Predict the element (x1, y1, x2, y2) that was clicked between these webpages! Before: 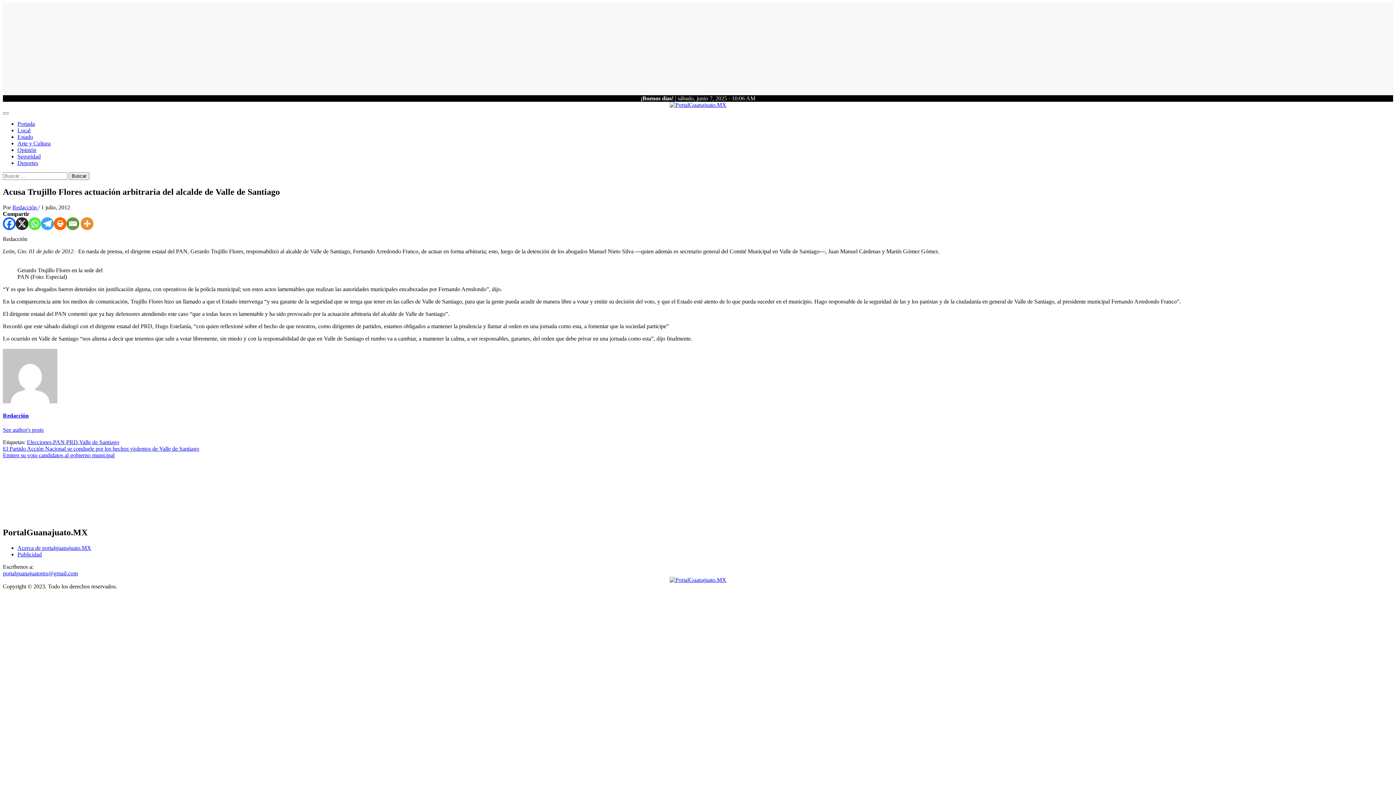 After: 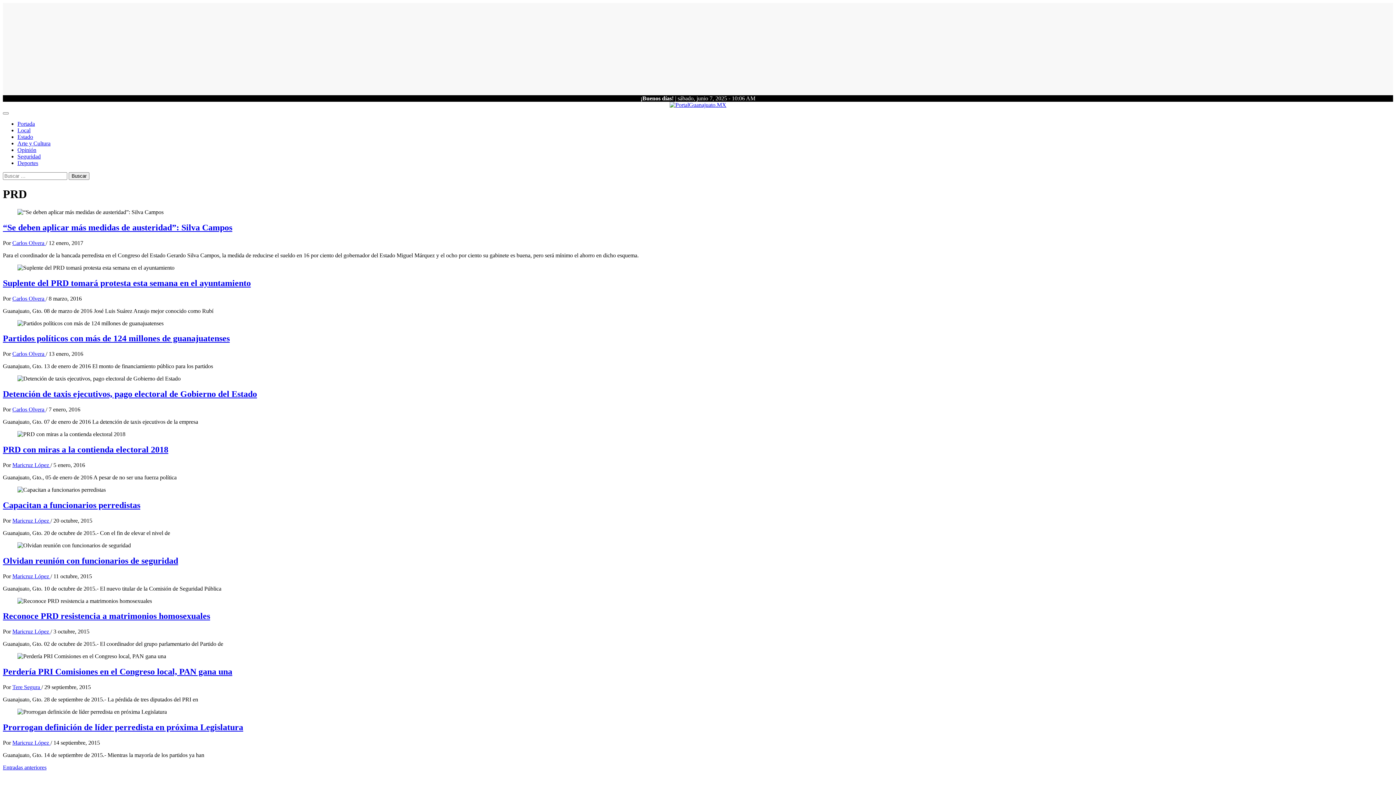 Action: label: PRD bbox: (66, 439, 77, 445)